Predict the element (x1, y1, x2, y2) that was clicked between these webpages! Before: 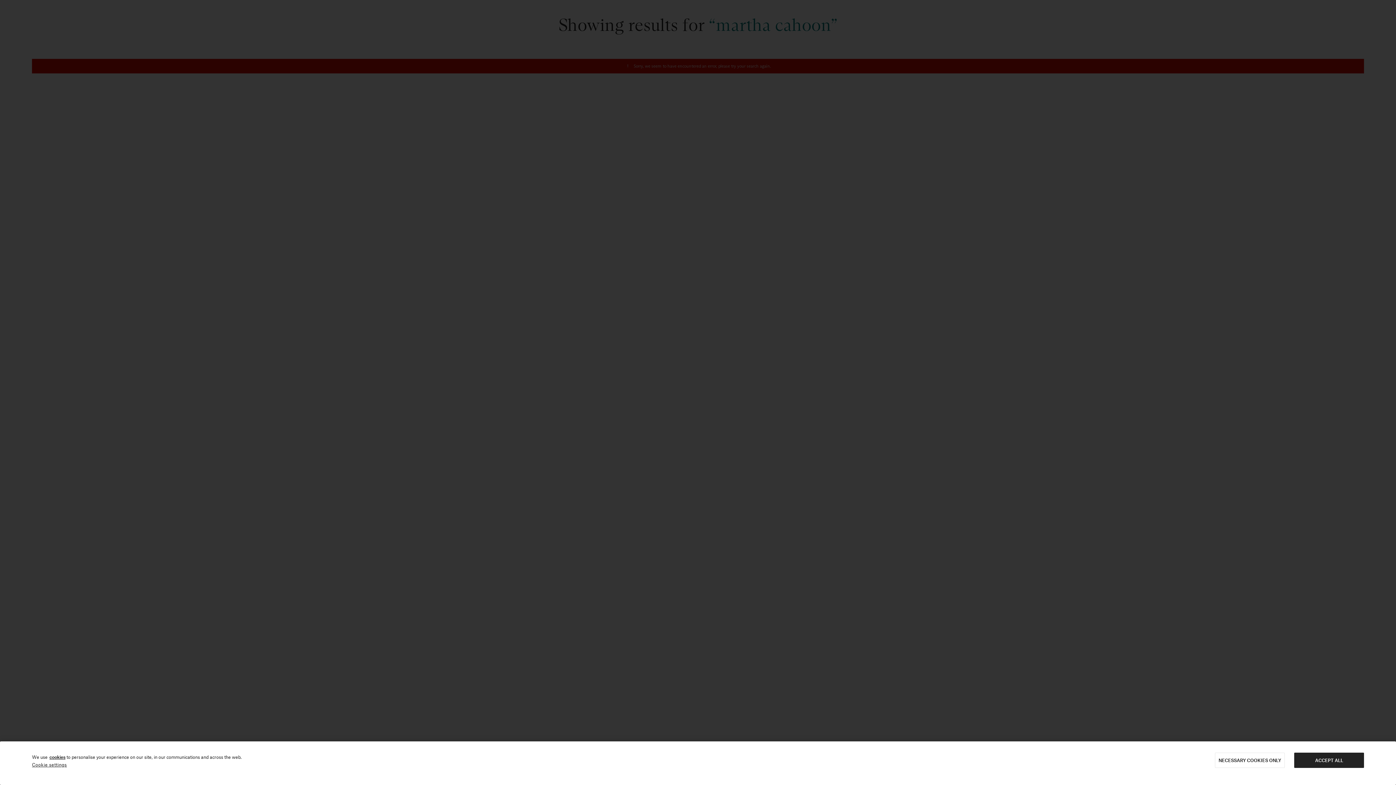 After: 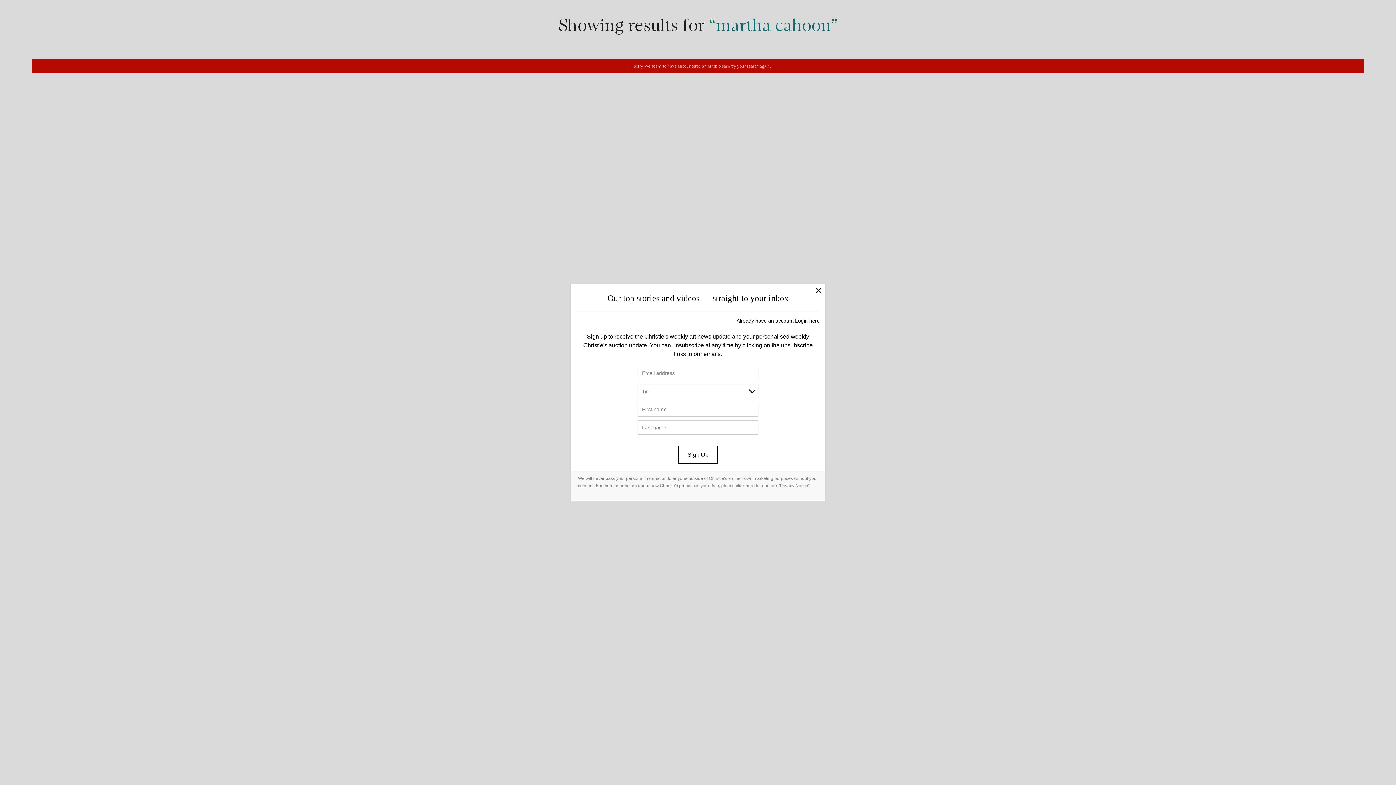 Action: label: NECESSARY COOKIES ONLY bbox: (1215, 753, 1285, 768)